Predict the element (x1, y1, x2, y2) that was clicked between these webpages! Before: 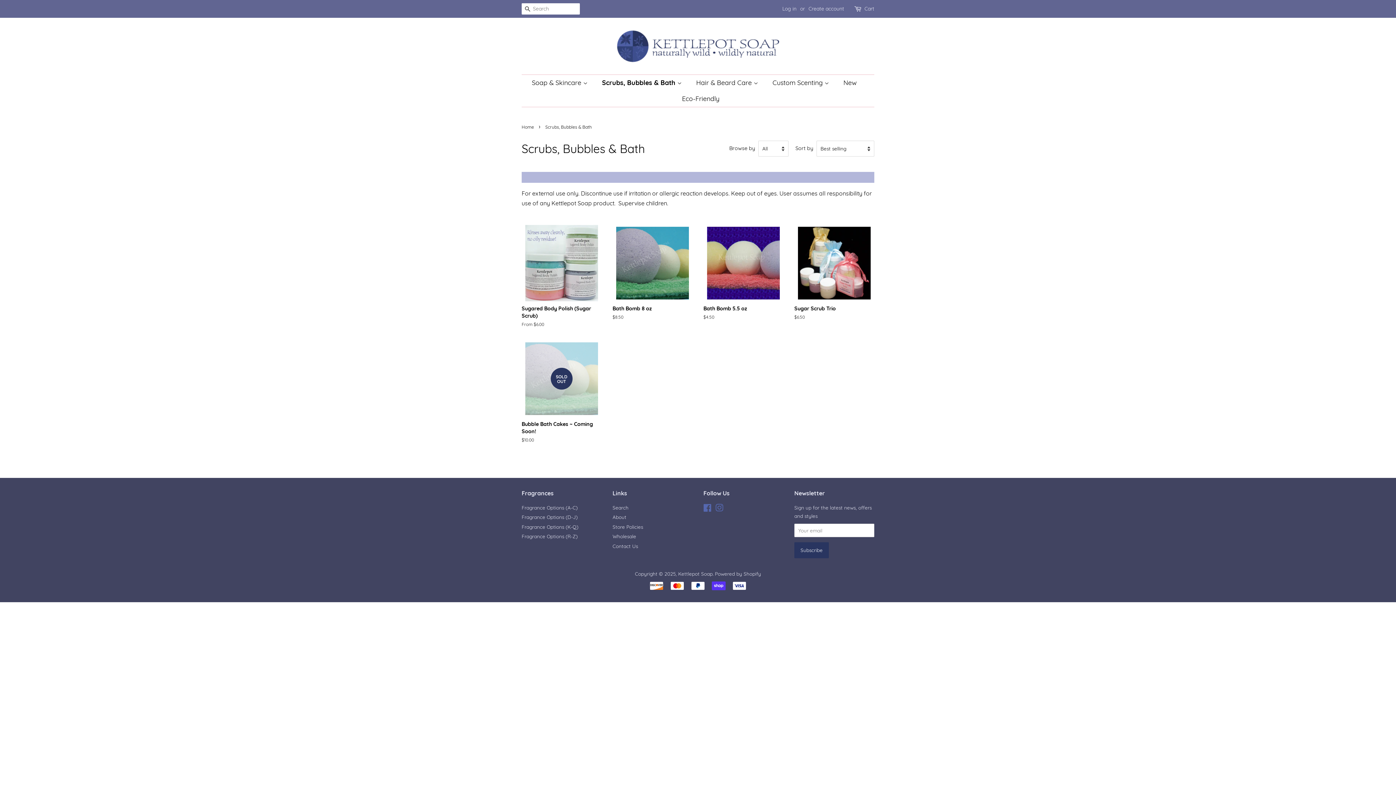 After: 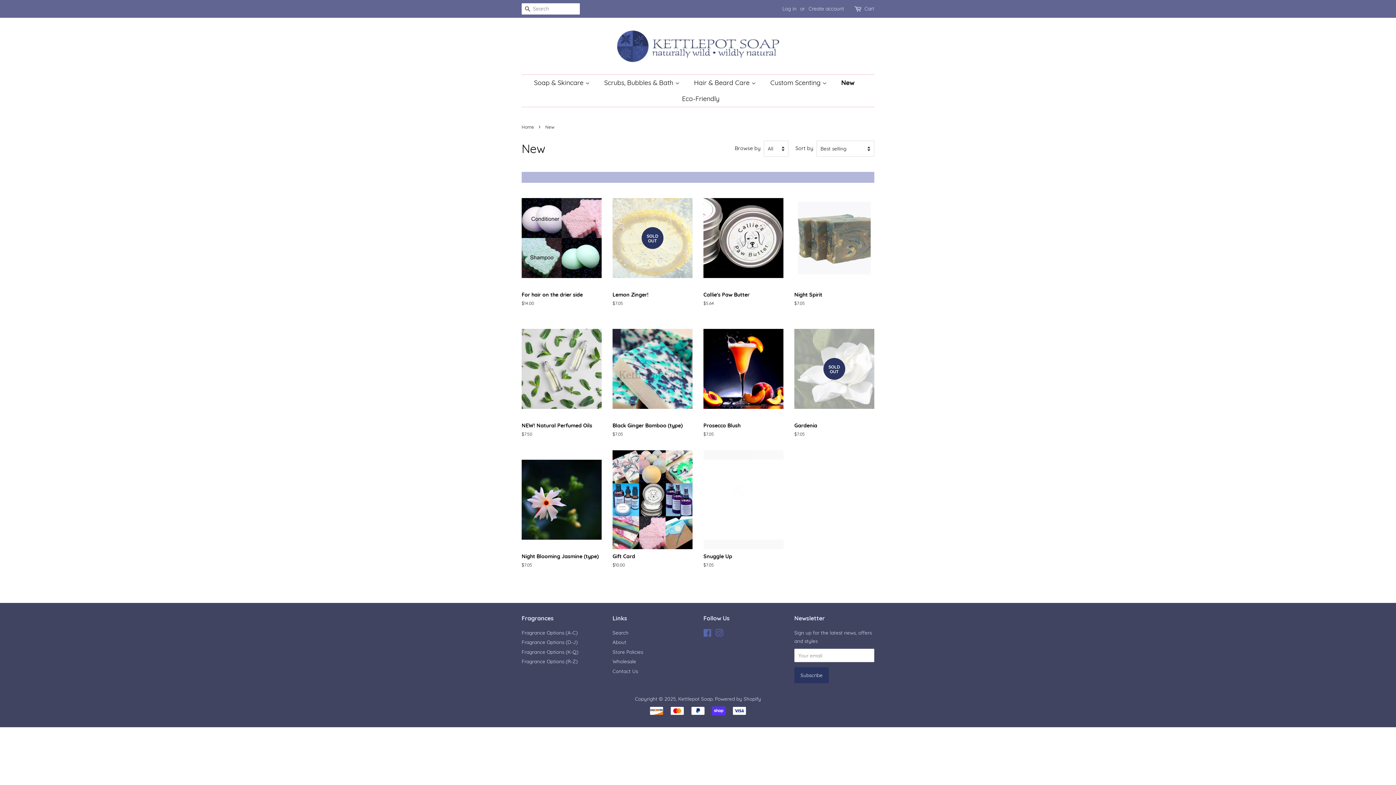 Action: label: New bbox: (838, 74, 864, 90)